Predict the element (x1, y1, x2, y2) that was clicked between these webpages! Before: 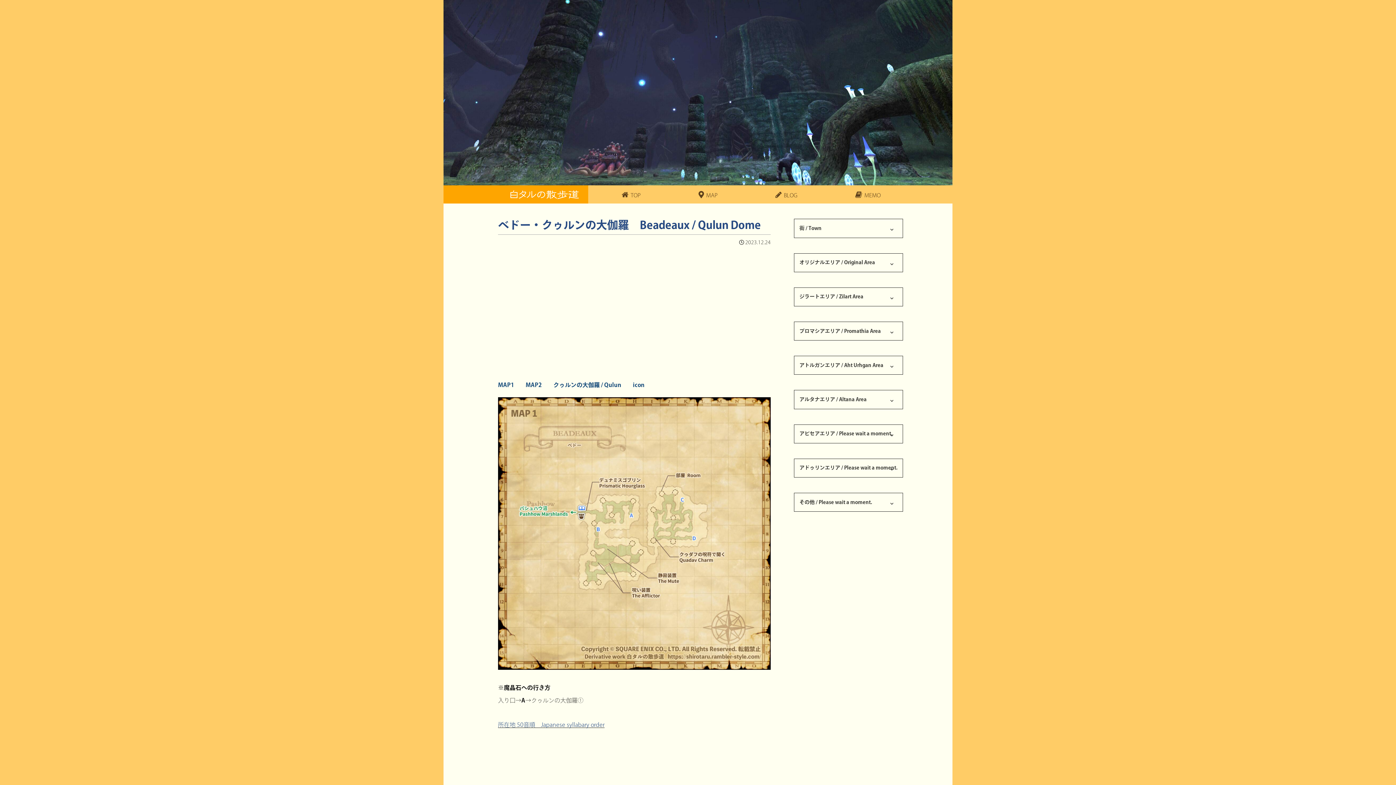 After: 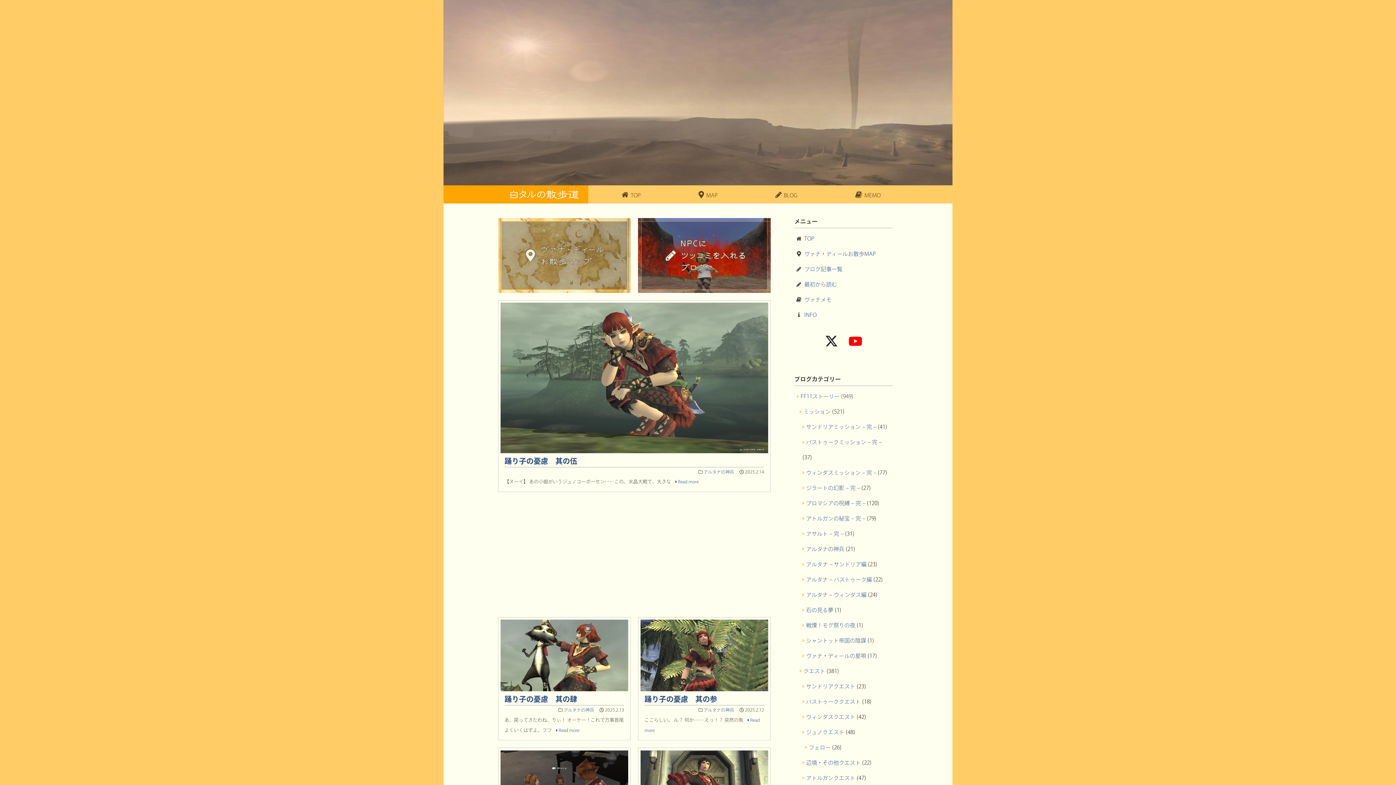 Action: bbox: (508, 186, 580, 199)